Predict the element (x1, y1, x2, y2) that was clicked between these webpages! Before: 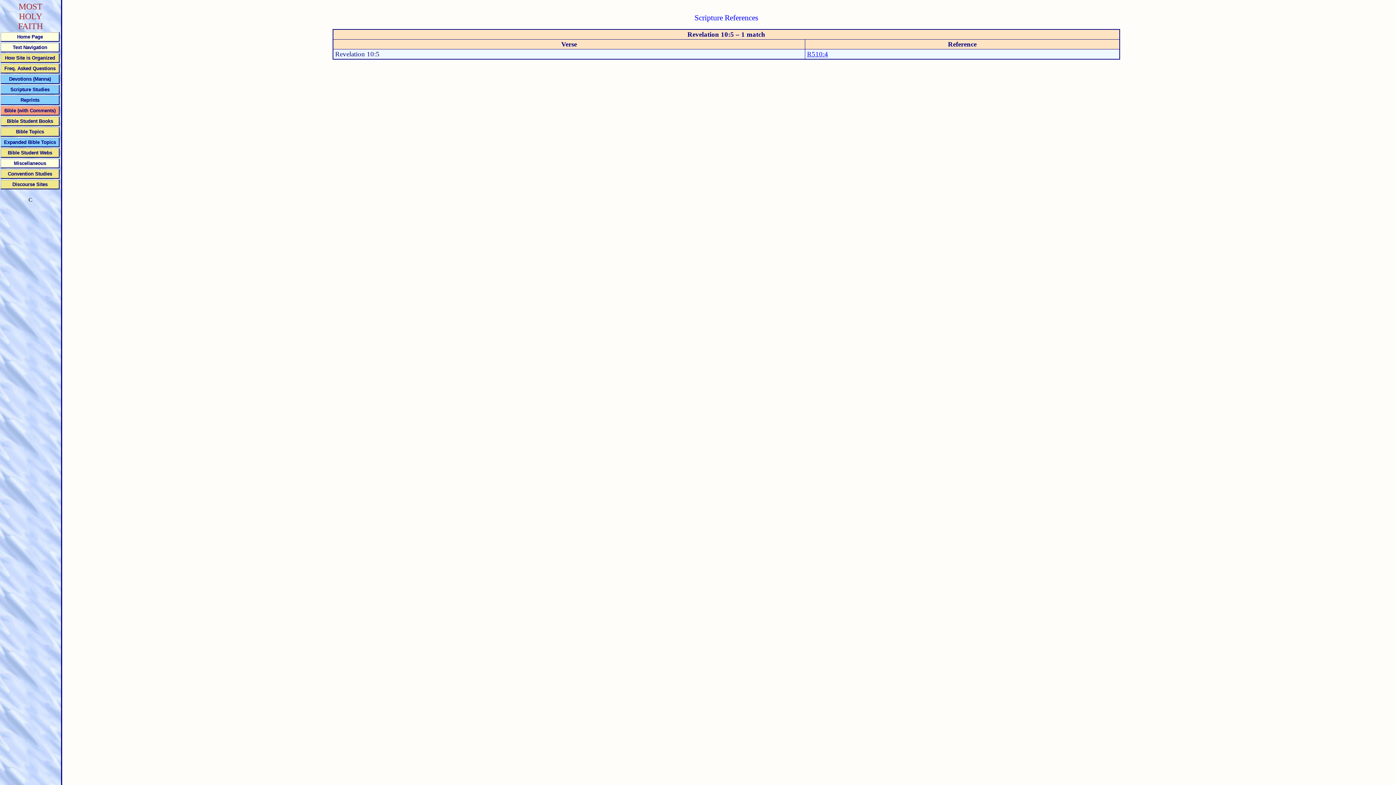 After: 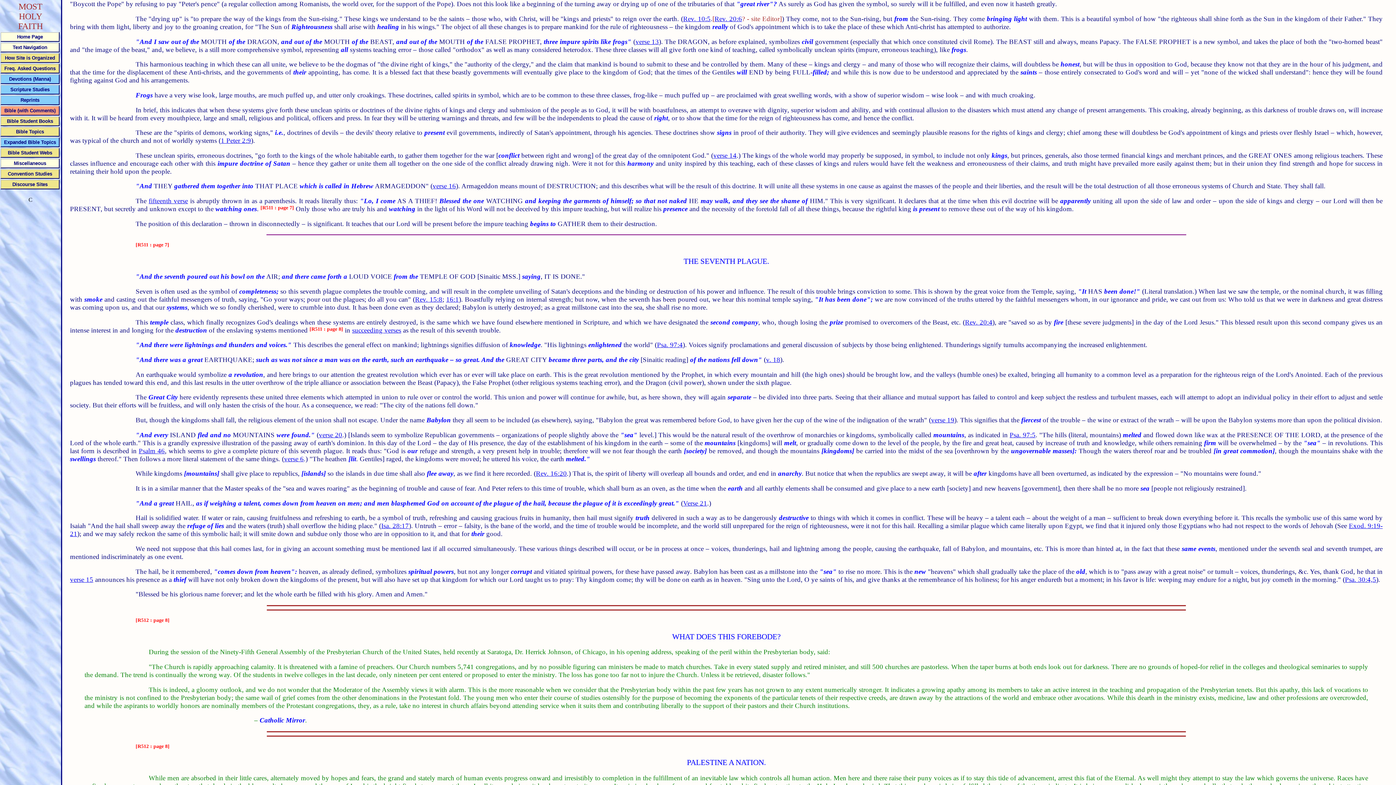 Action: label: R510:4 bbox: (807, 50, 828, 57)